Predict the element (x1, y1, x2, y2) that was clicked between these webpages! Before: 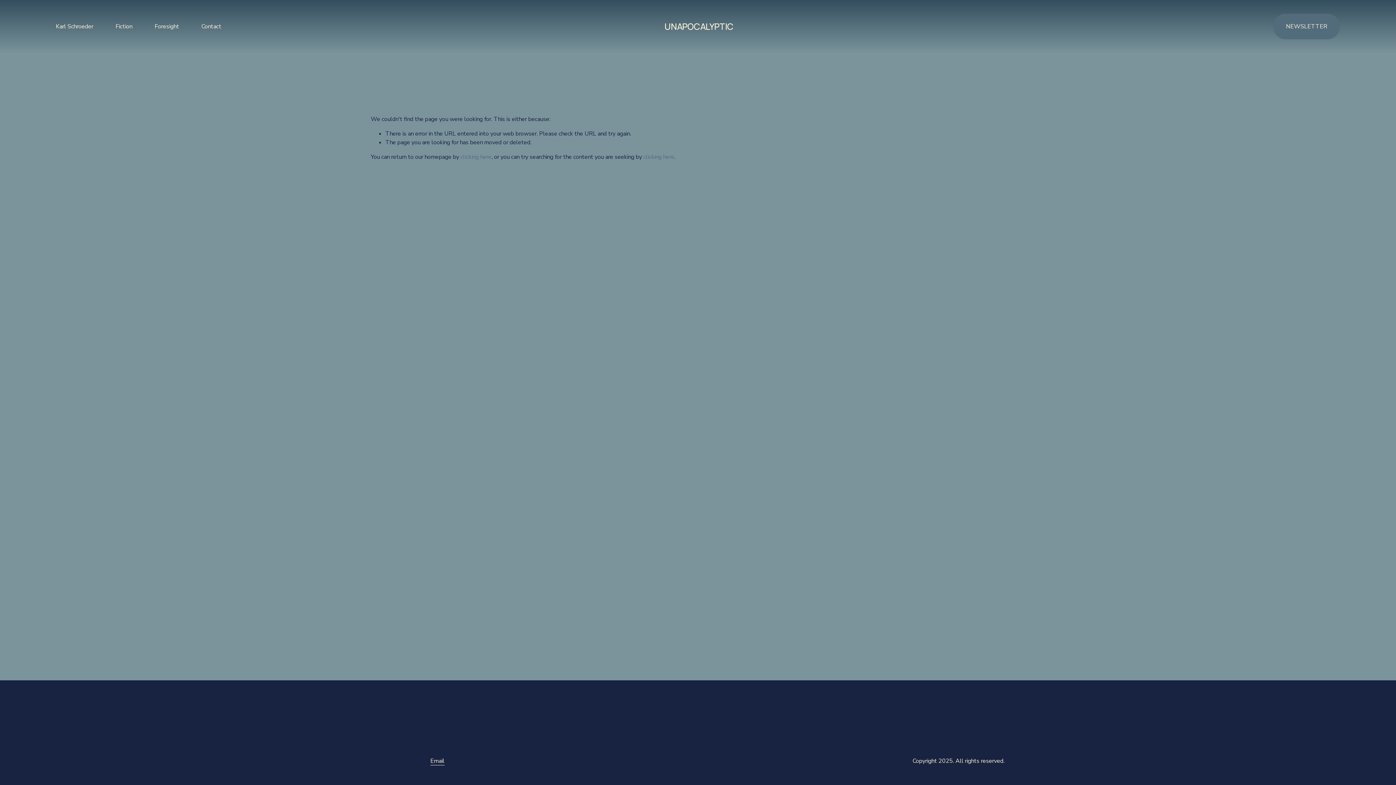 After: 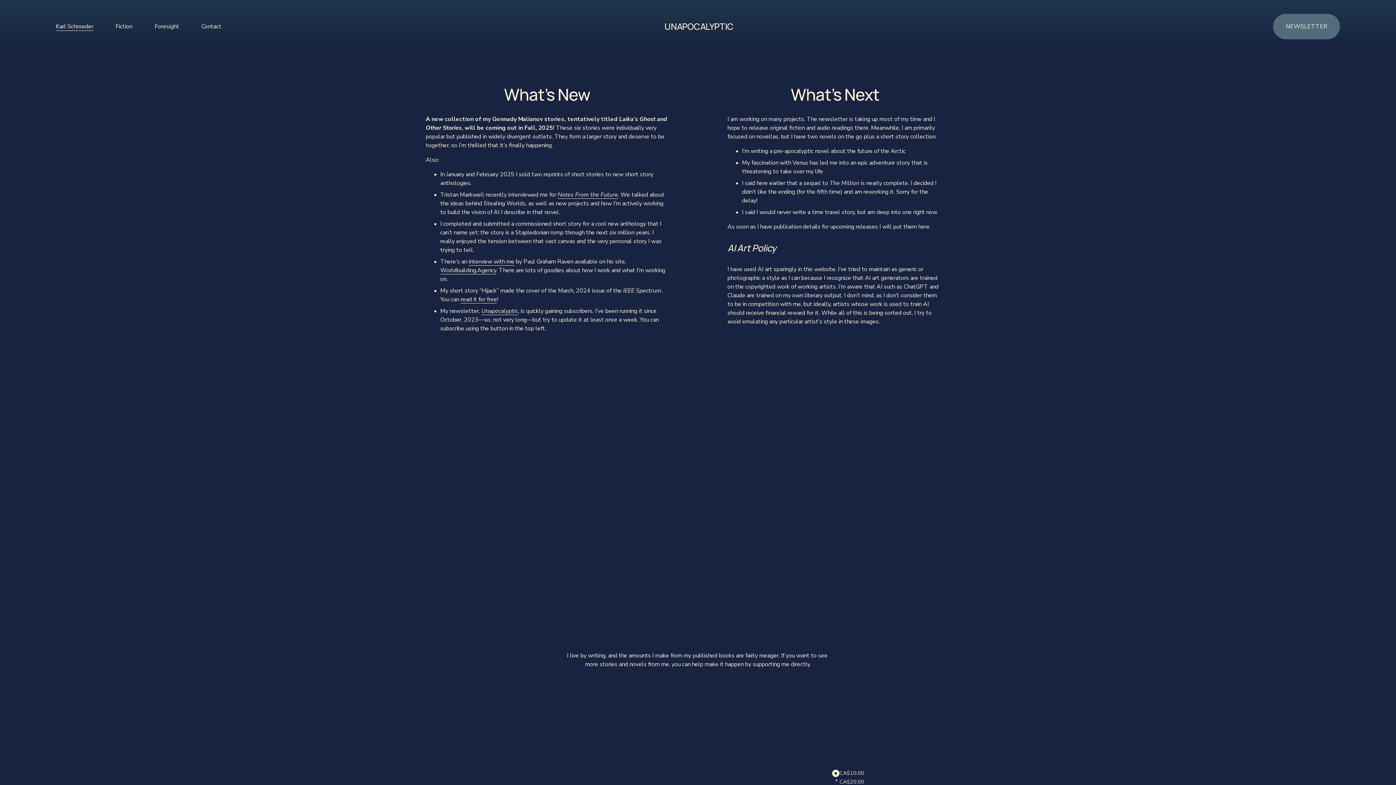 Action: bbox: (460, 153, 491, 161) label: clicking here